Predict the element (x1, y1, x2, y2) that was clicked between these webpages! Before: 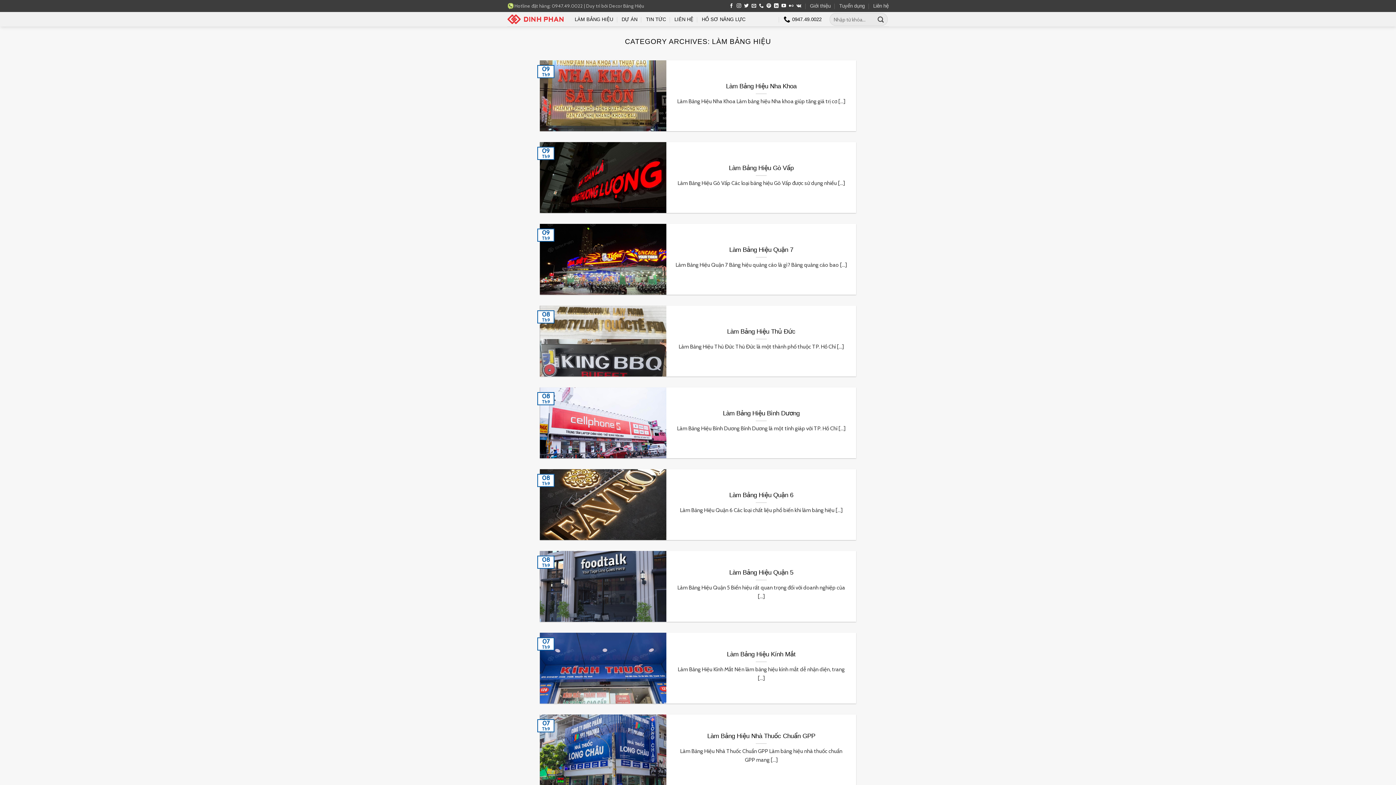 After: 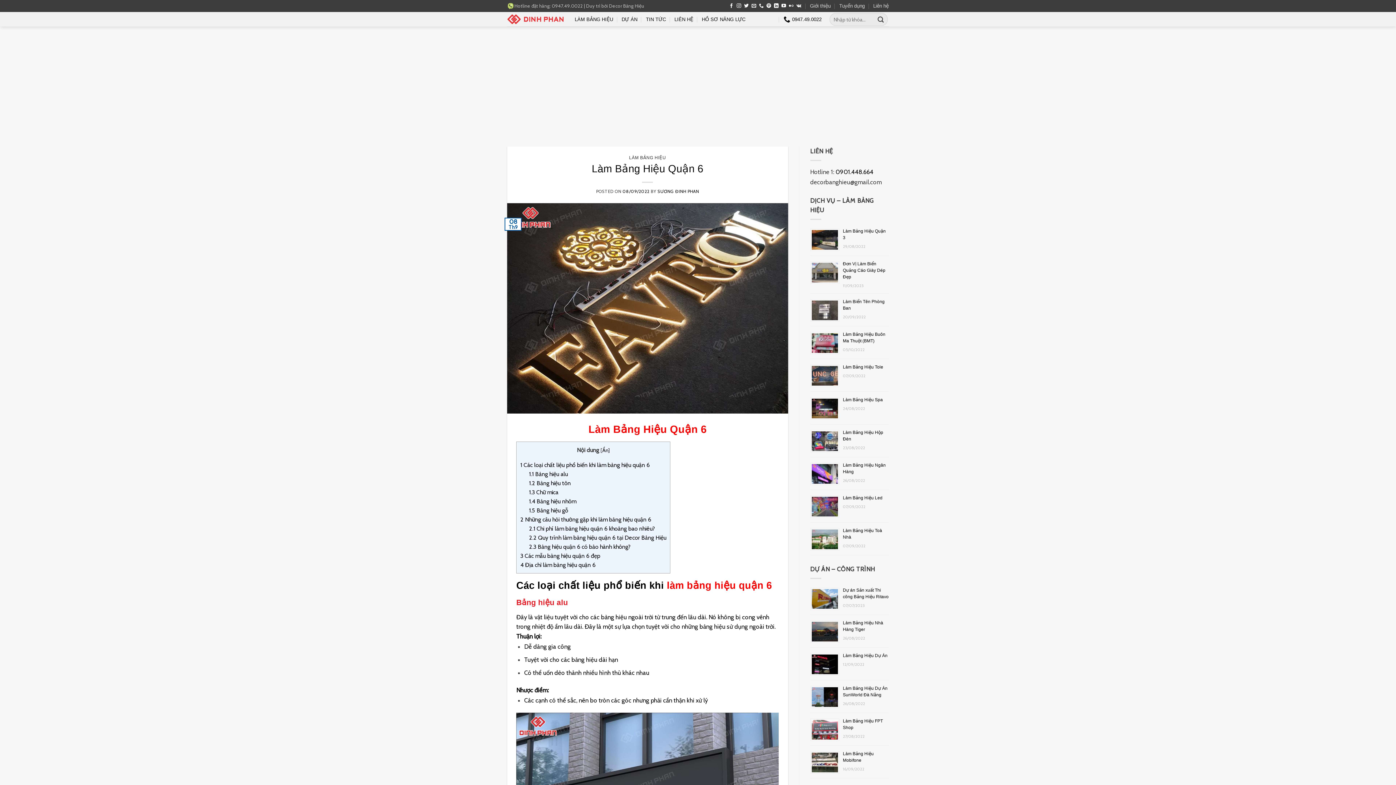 Action: label: Làm Bảng Hiệu Quận 6 bbox: (729, 491, 793, 499)